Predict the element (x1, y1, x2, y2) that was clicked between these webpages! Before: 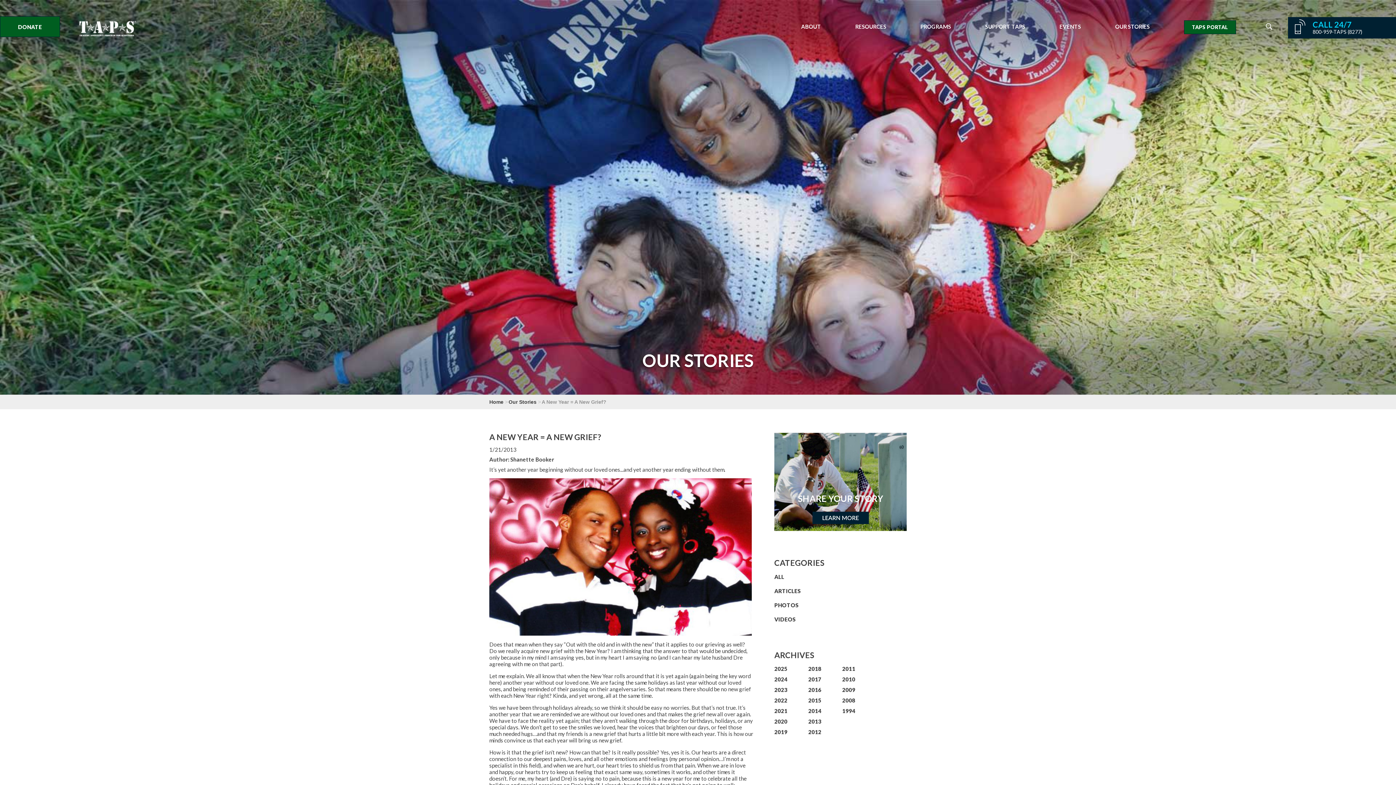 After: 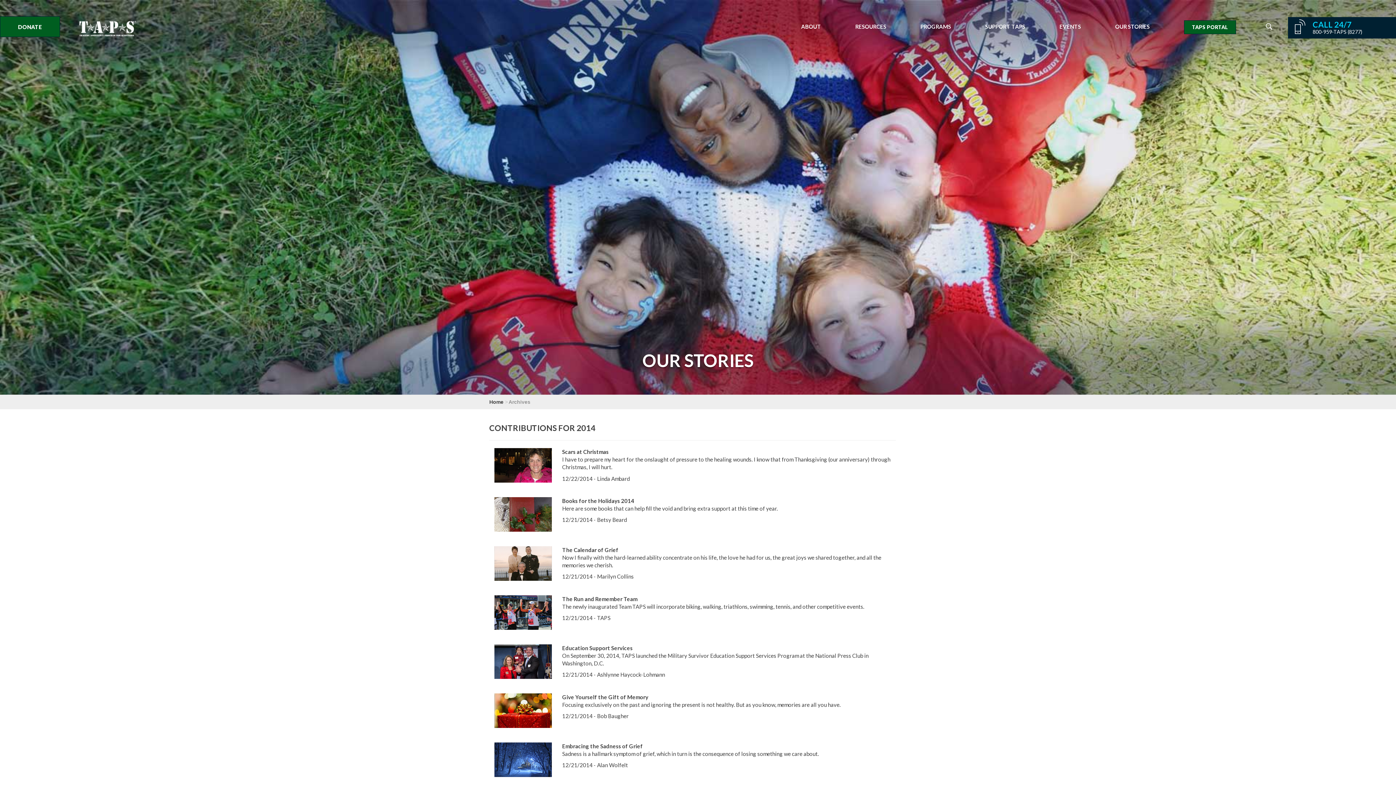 Action: bbox: (808, 708, 821, 714) label: 2014